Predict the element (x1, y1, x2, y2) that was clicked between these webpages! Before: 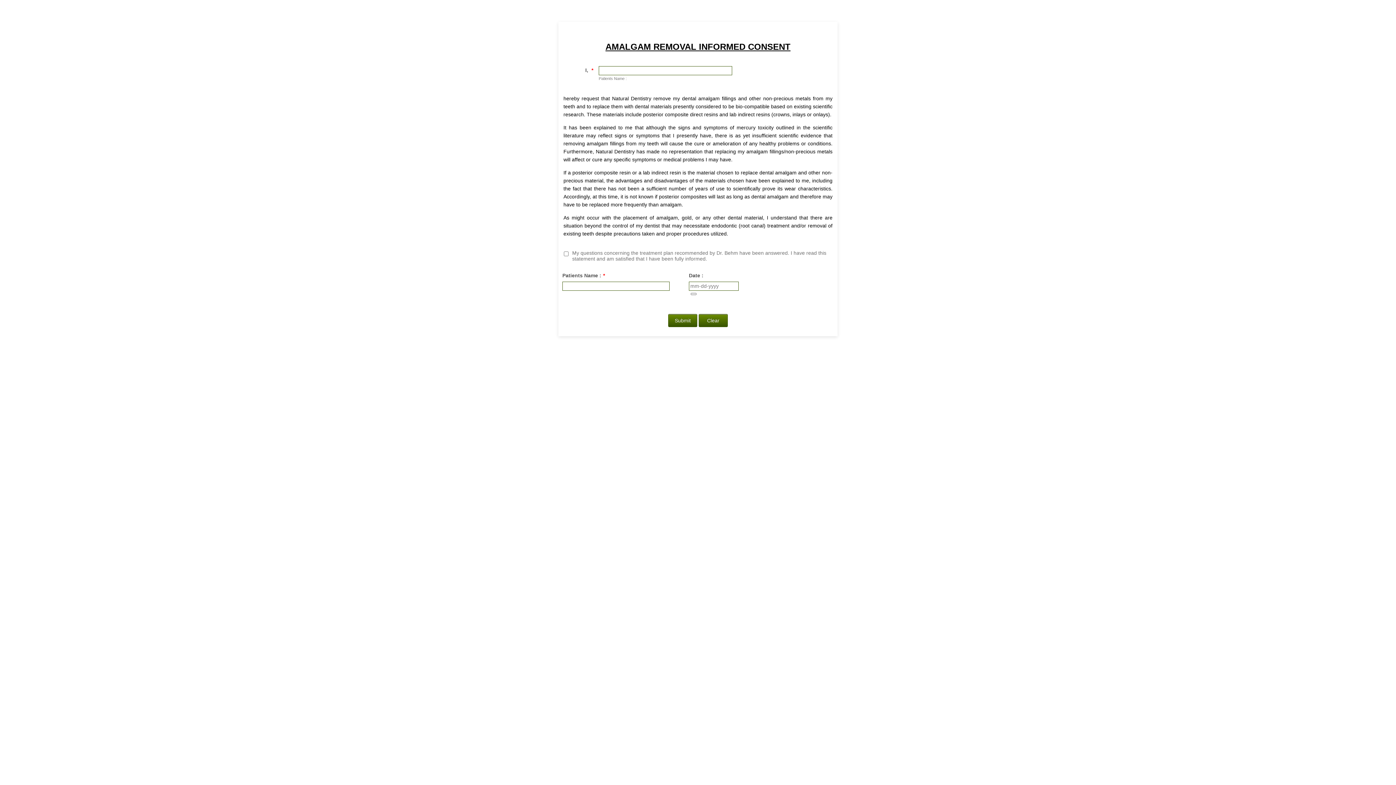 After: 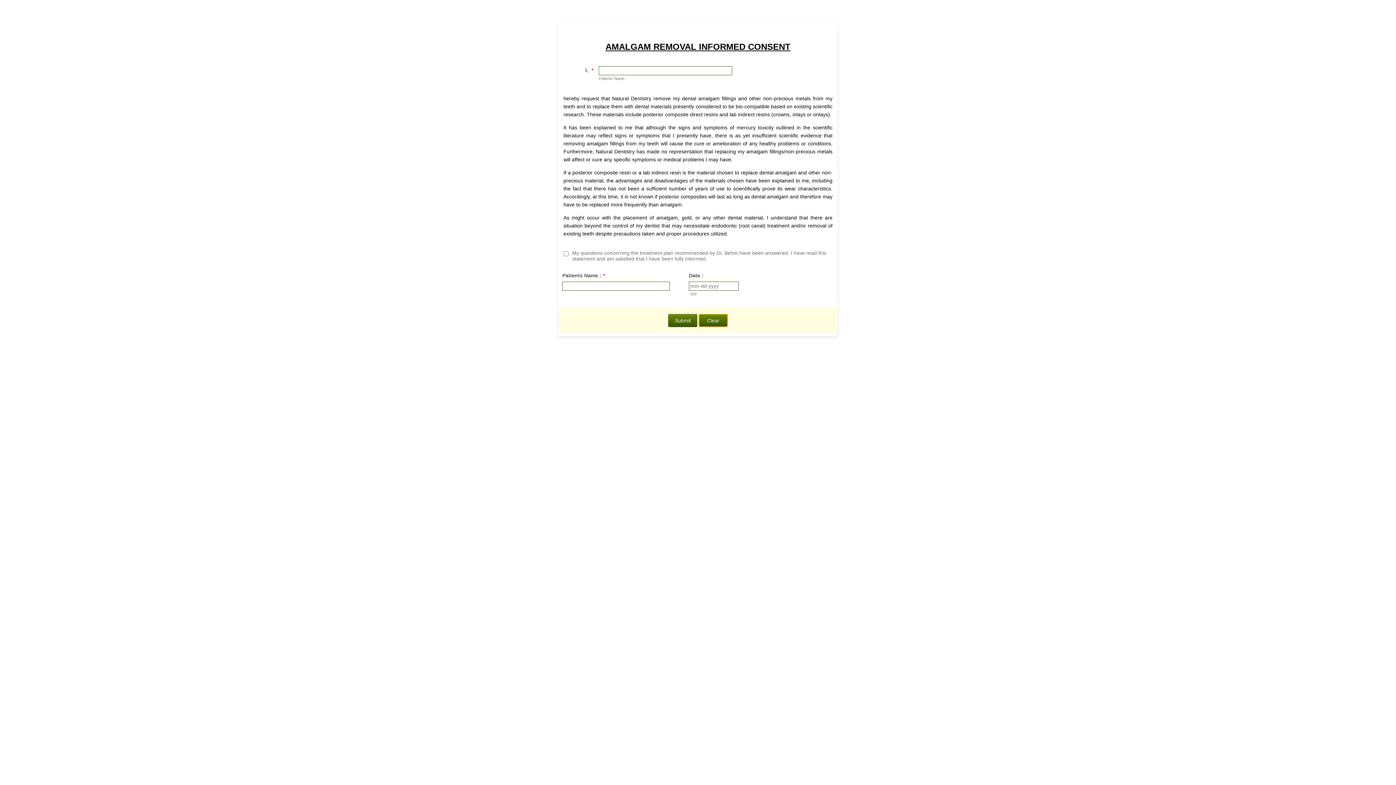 Action: bbox: (698, 314, 728, 327) label: Clear